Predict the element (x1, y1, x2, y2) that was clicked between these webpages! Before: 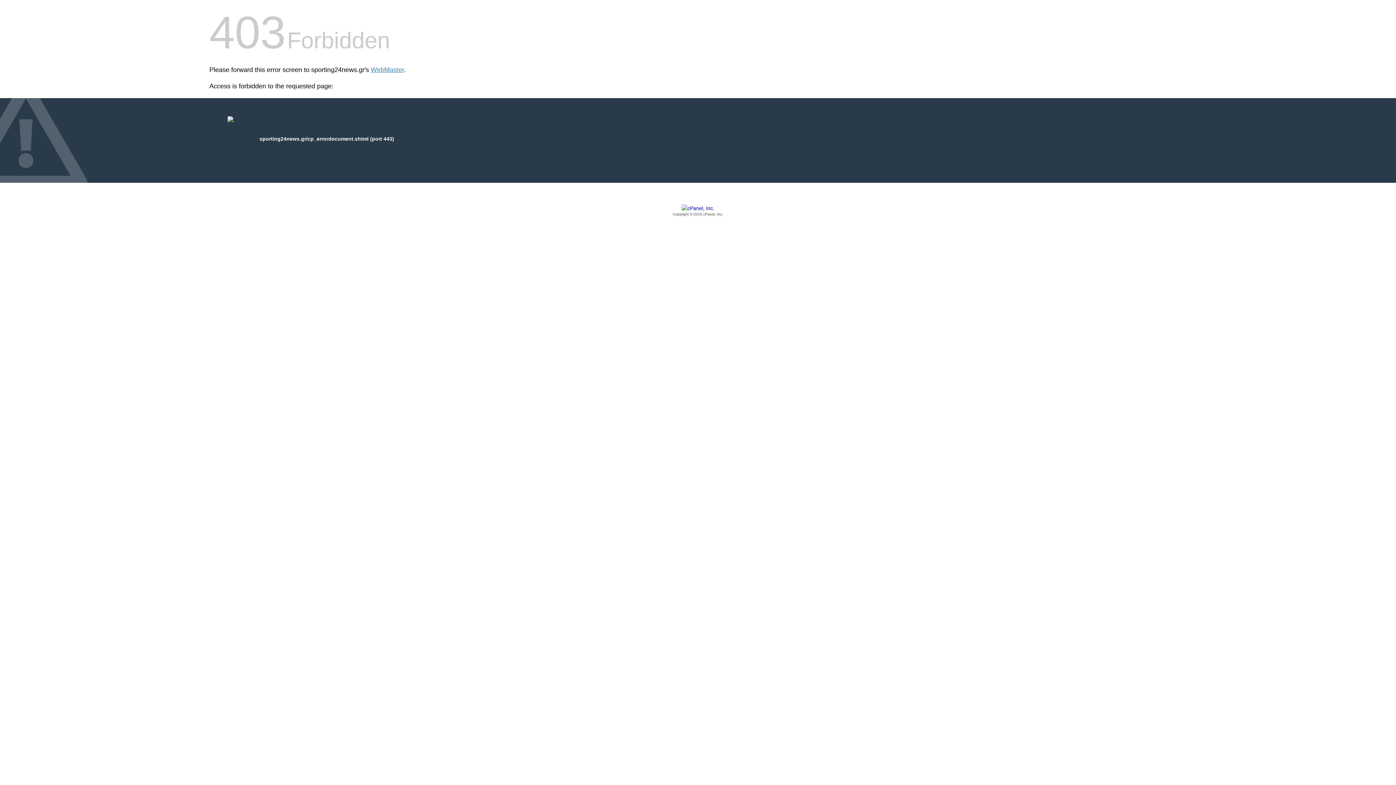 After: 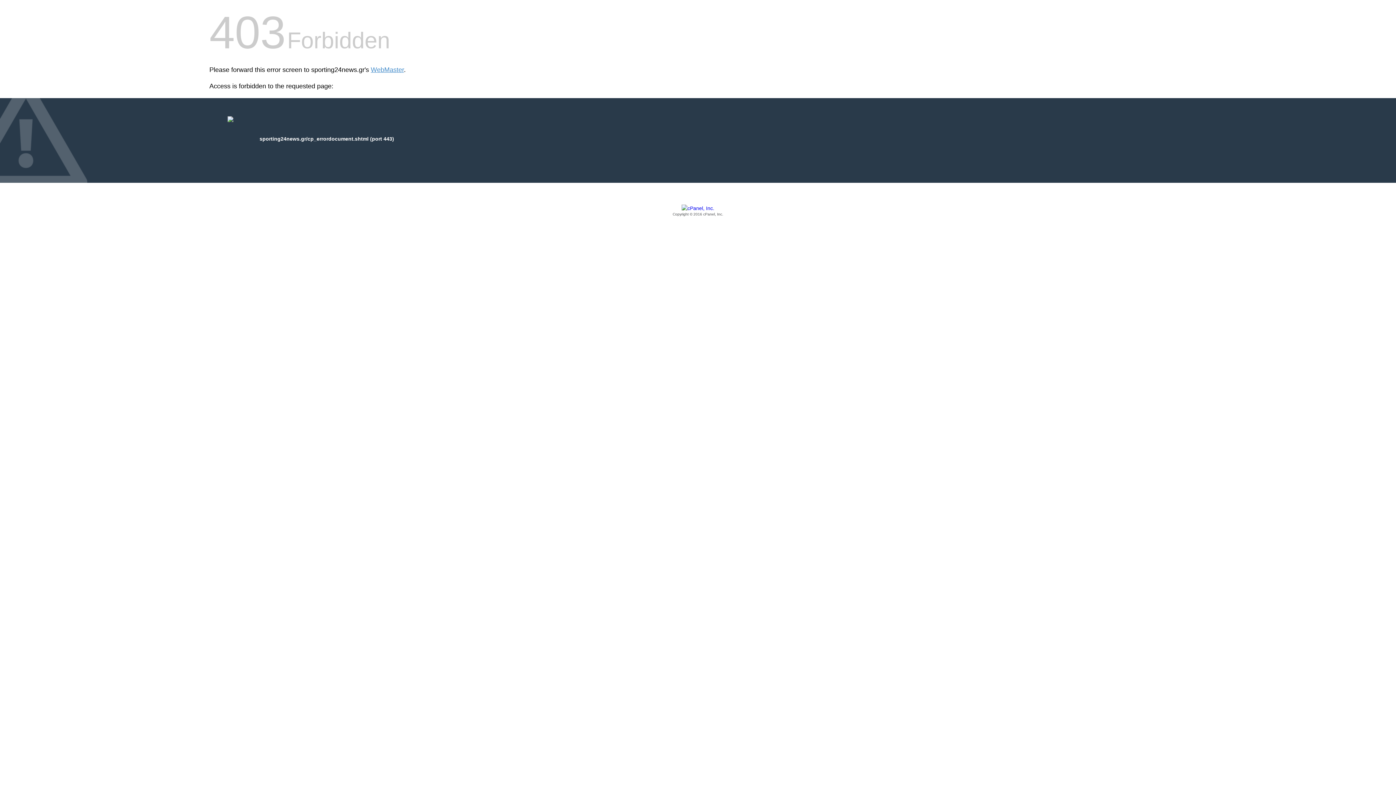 Action: bbox: (209, 205, 1186, 217) label: Copyright © 2016 cPanel, Inc.